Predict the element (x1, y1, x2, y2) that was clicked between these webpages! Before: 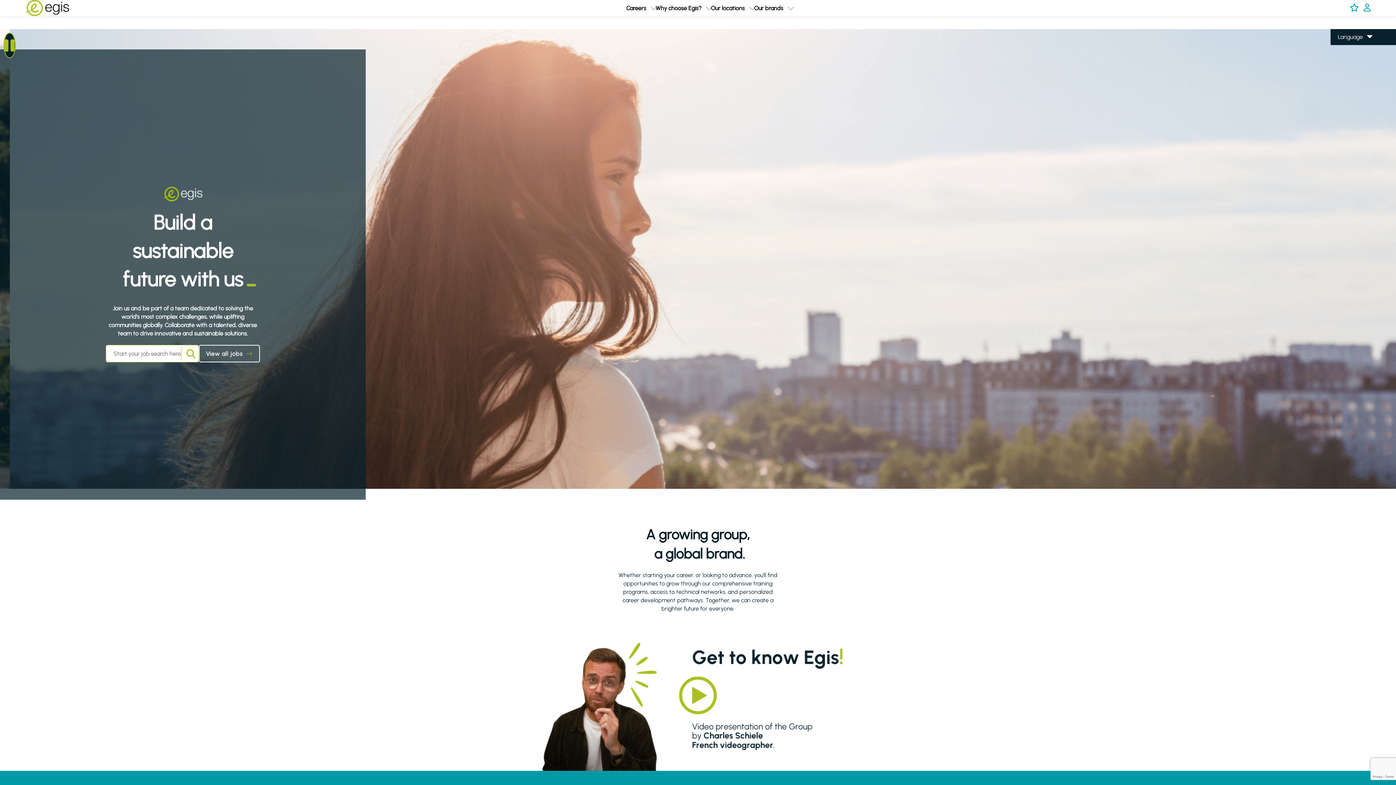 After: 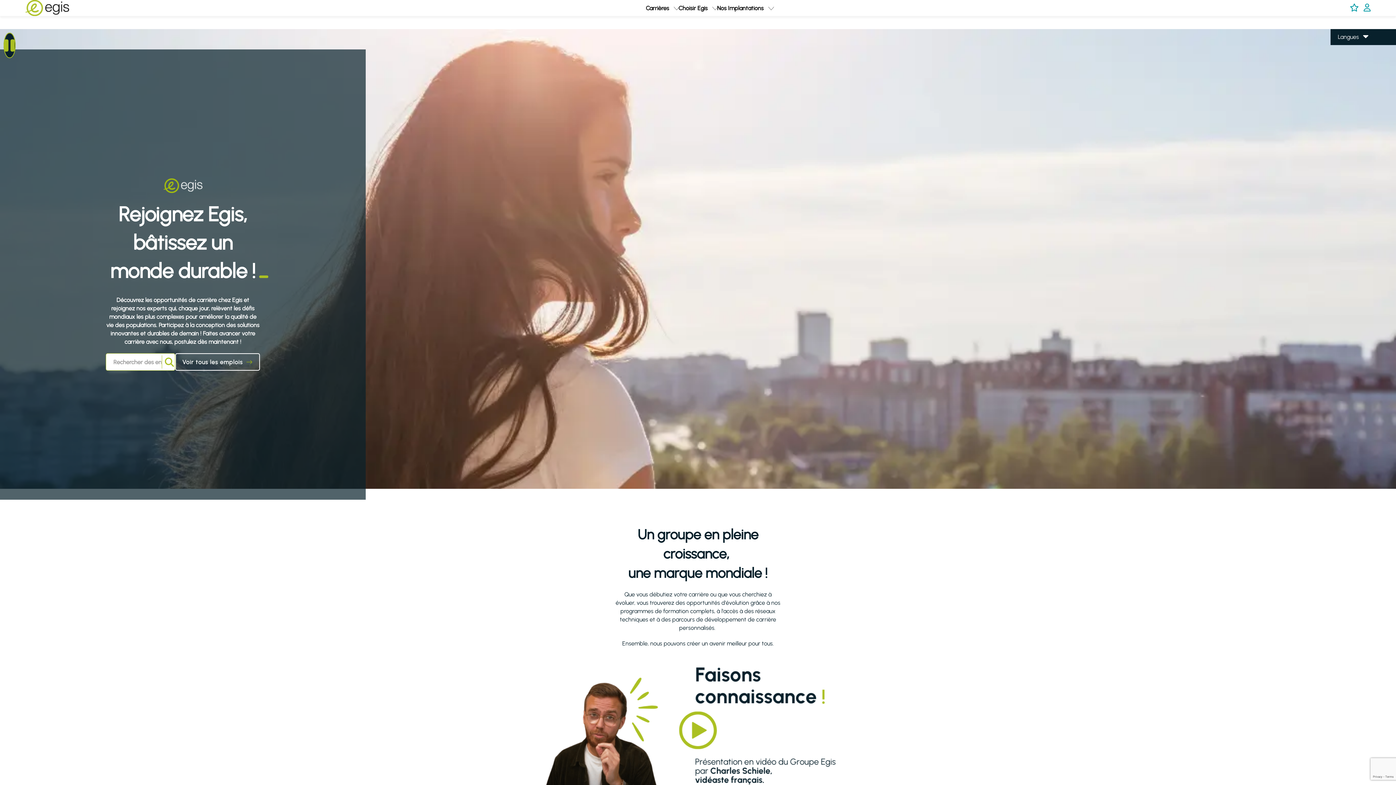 Action: label: click here to be taken to the english site bbox: (1338, 54, 1355, 61)